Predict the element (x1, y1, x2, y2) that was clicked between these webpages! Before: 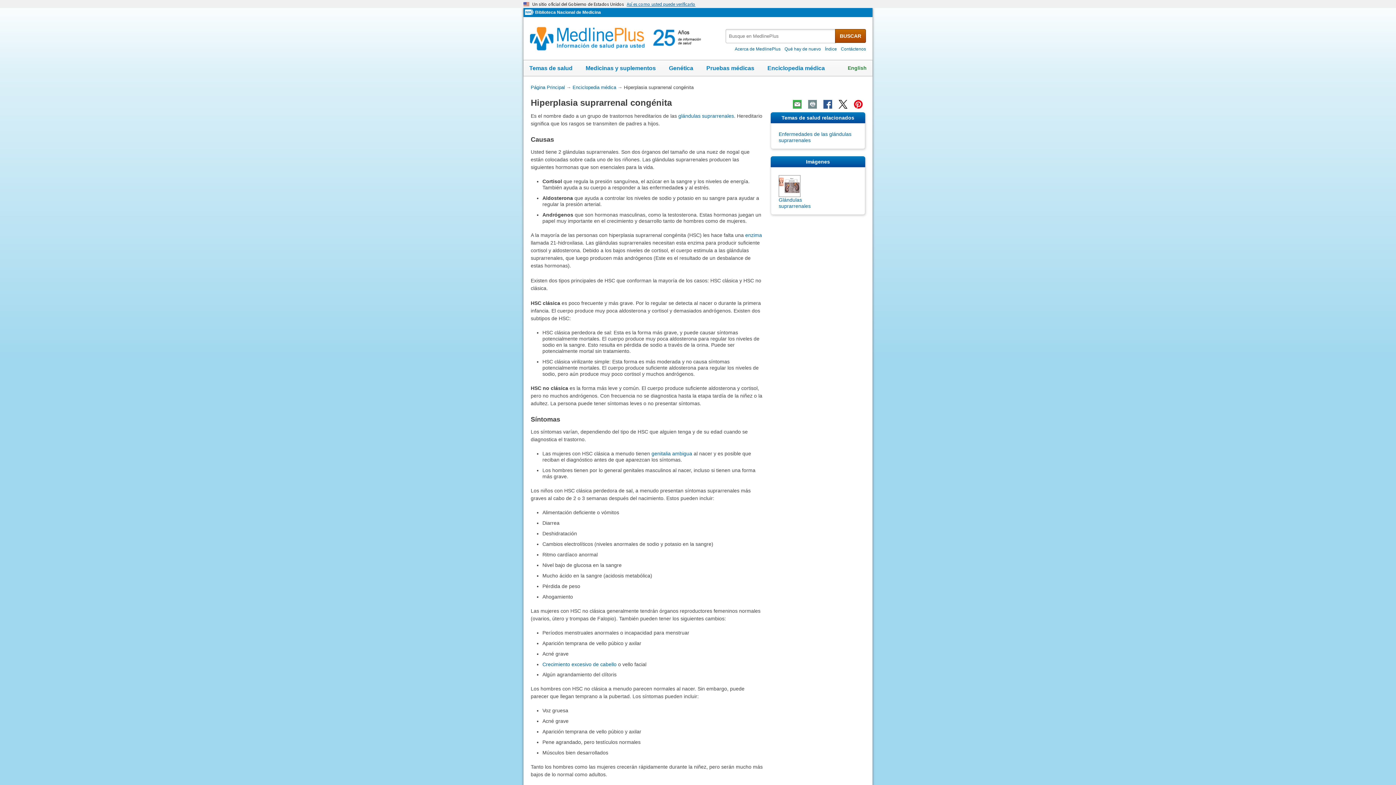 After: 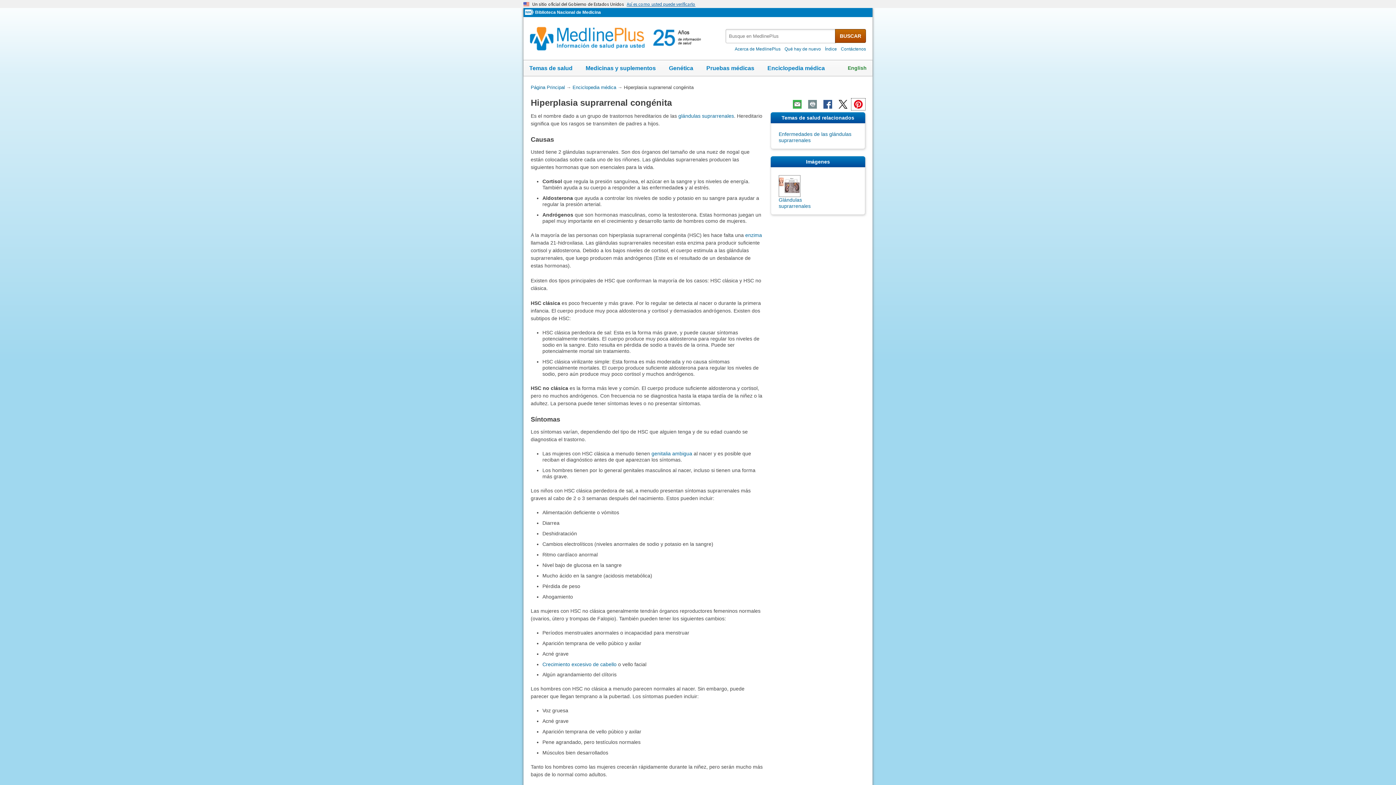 Action: bbox: (851, 98, 865, 110)